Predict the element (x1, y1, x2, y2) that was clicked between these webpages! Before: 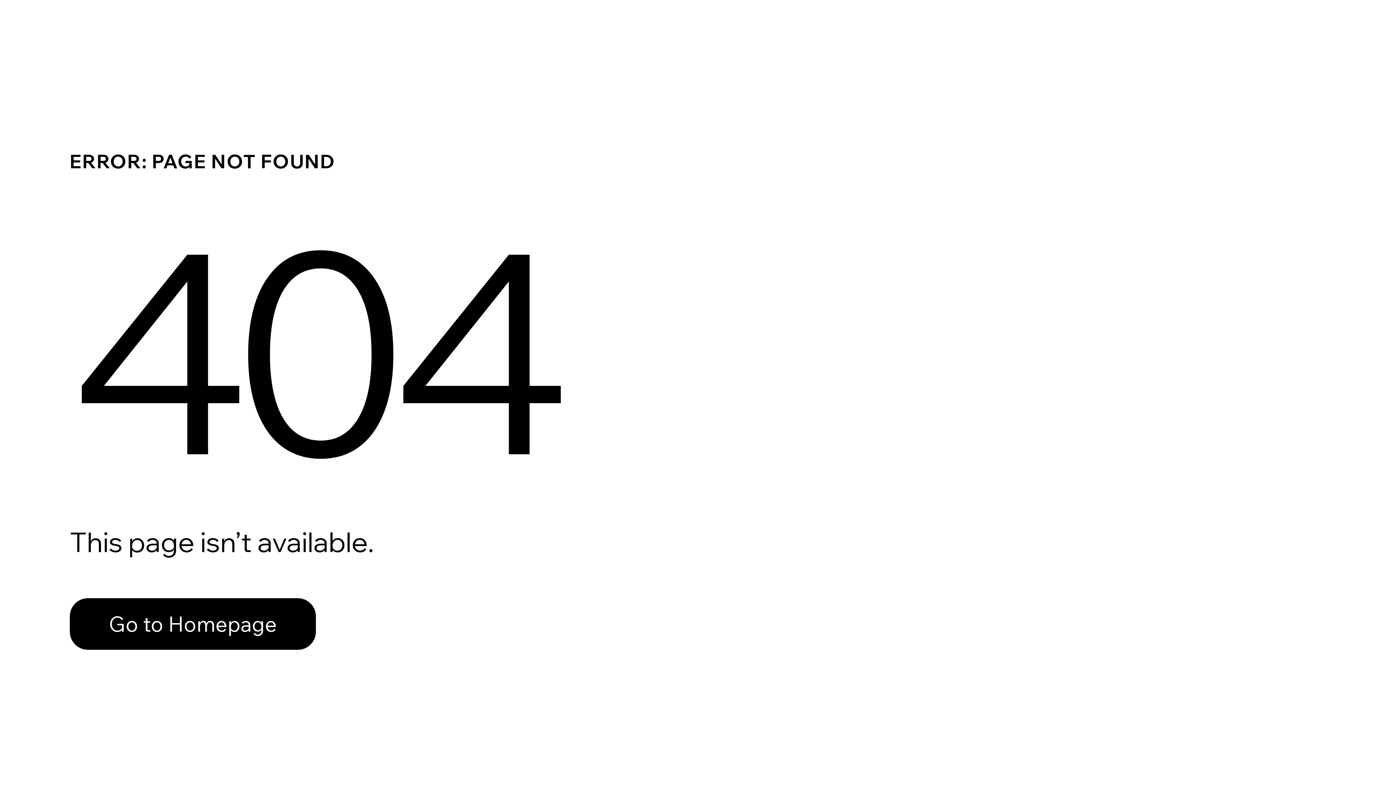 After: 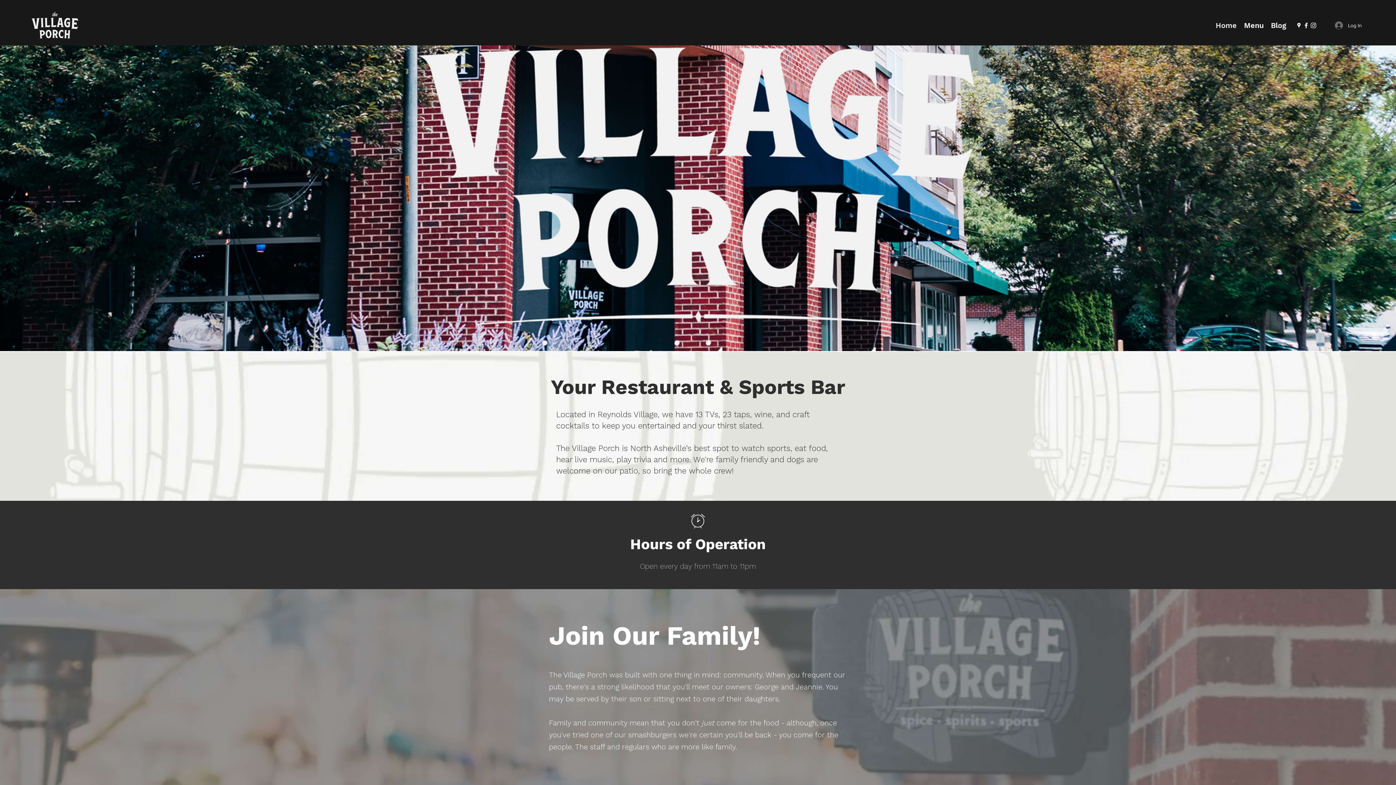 Action: bbox: (69, 582, 768, 659) label: Go to Homepage